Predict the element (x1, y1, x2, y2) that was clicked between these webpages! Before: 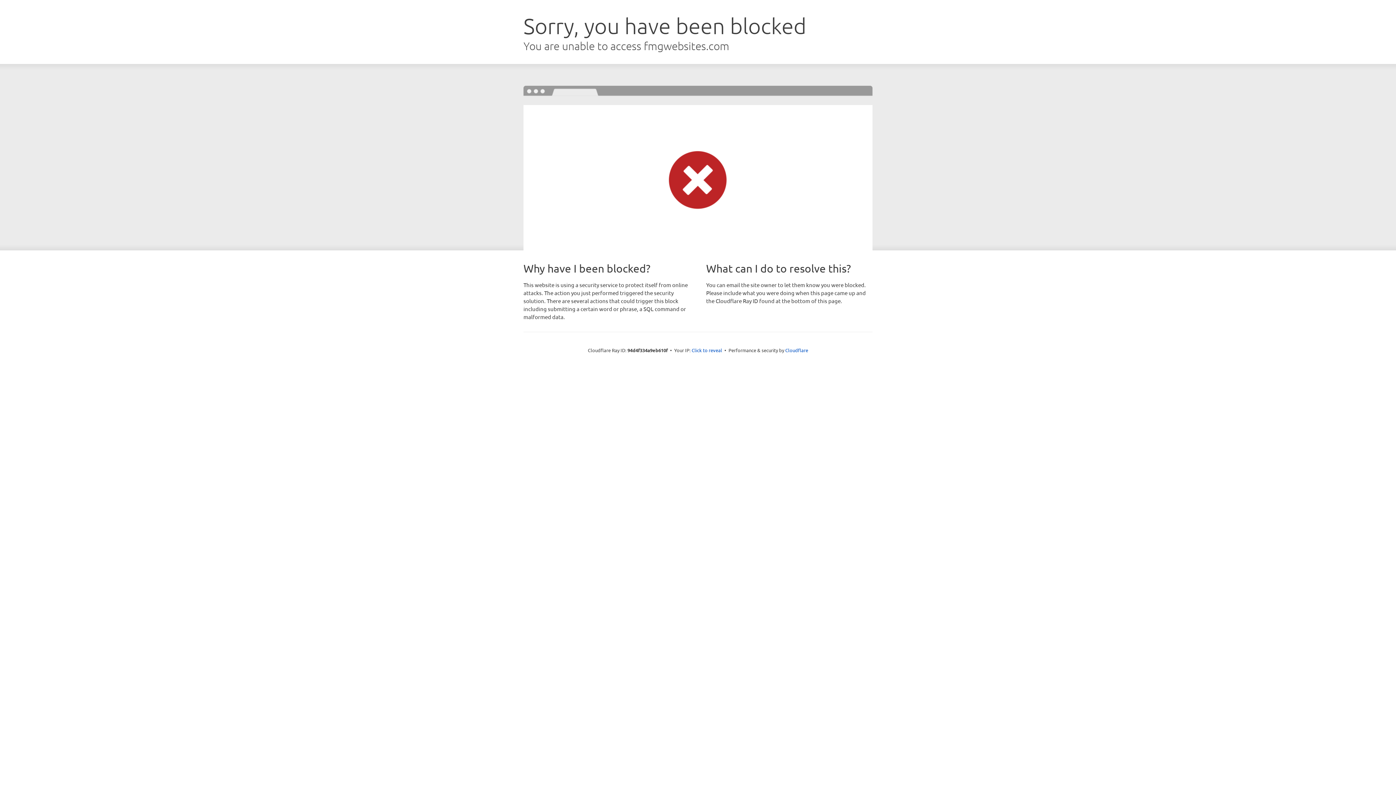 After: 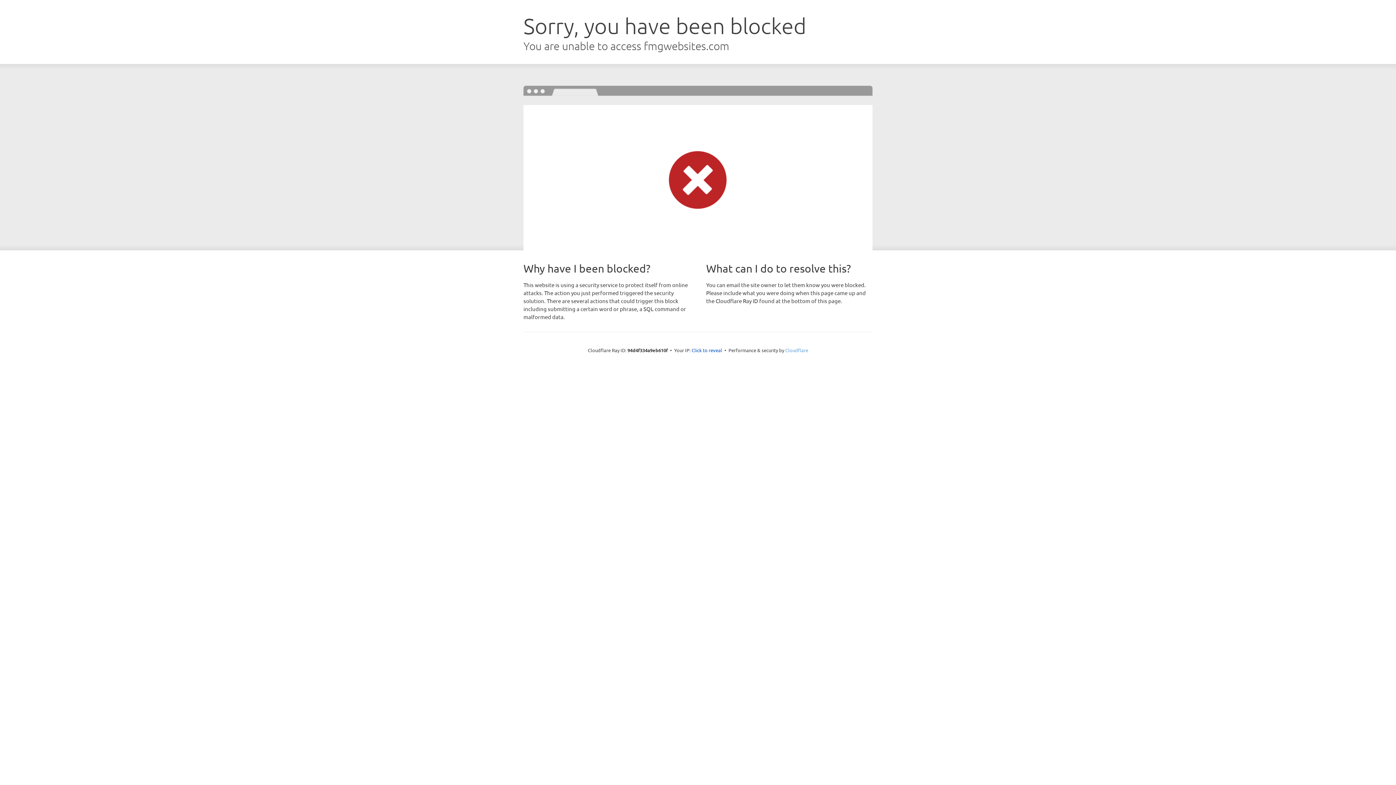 Action: label: Cloudflare bbox: (785, 347, 808, 353)